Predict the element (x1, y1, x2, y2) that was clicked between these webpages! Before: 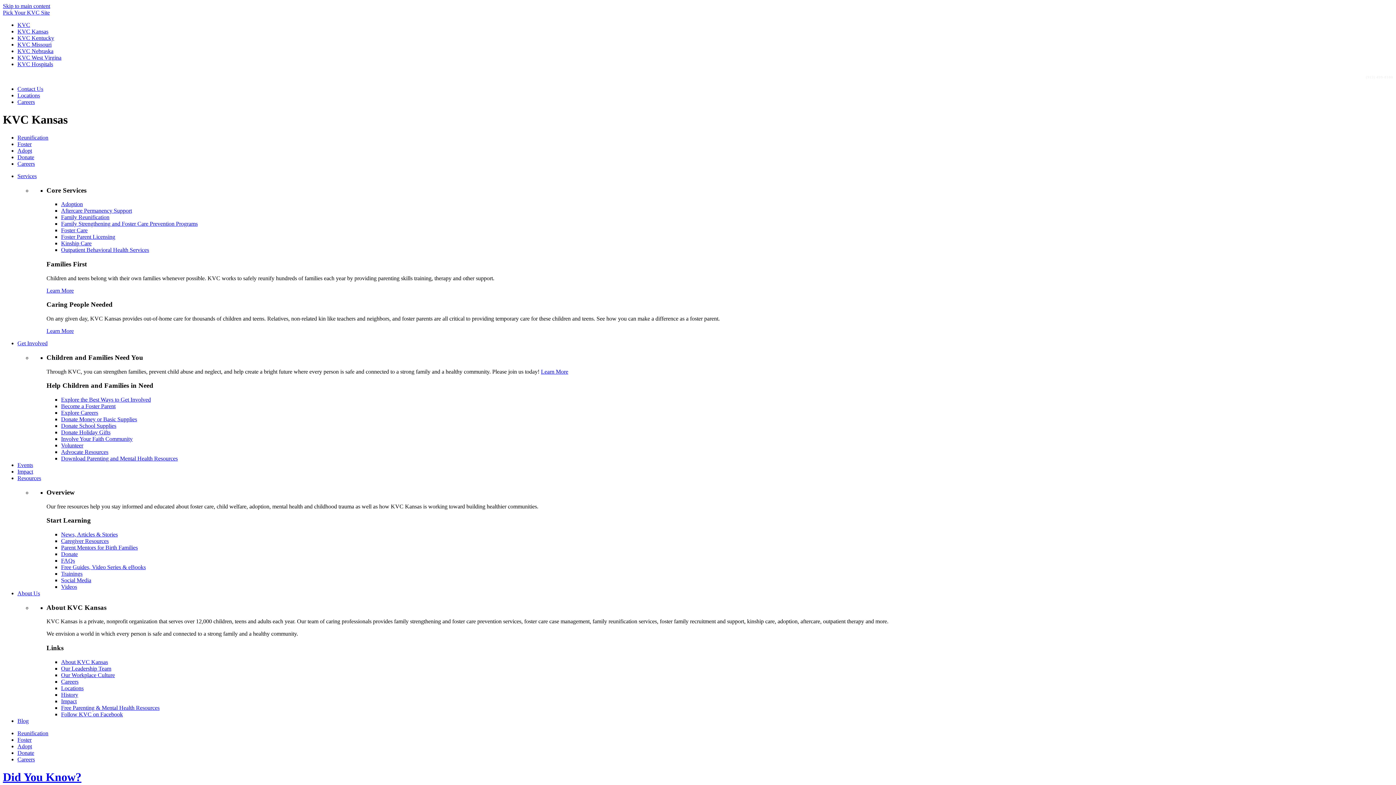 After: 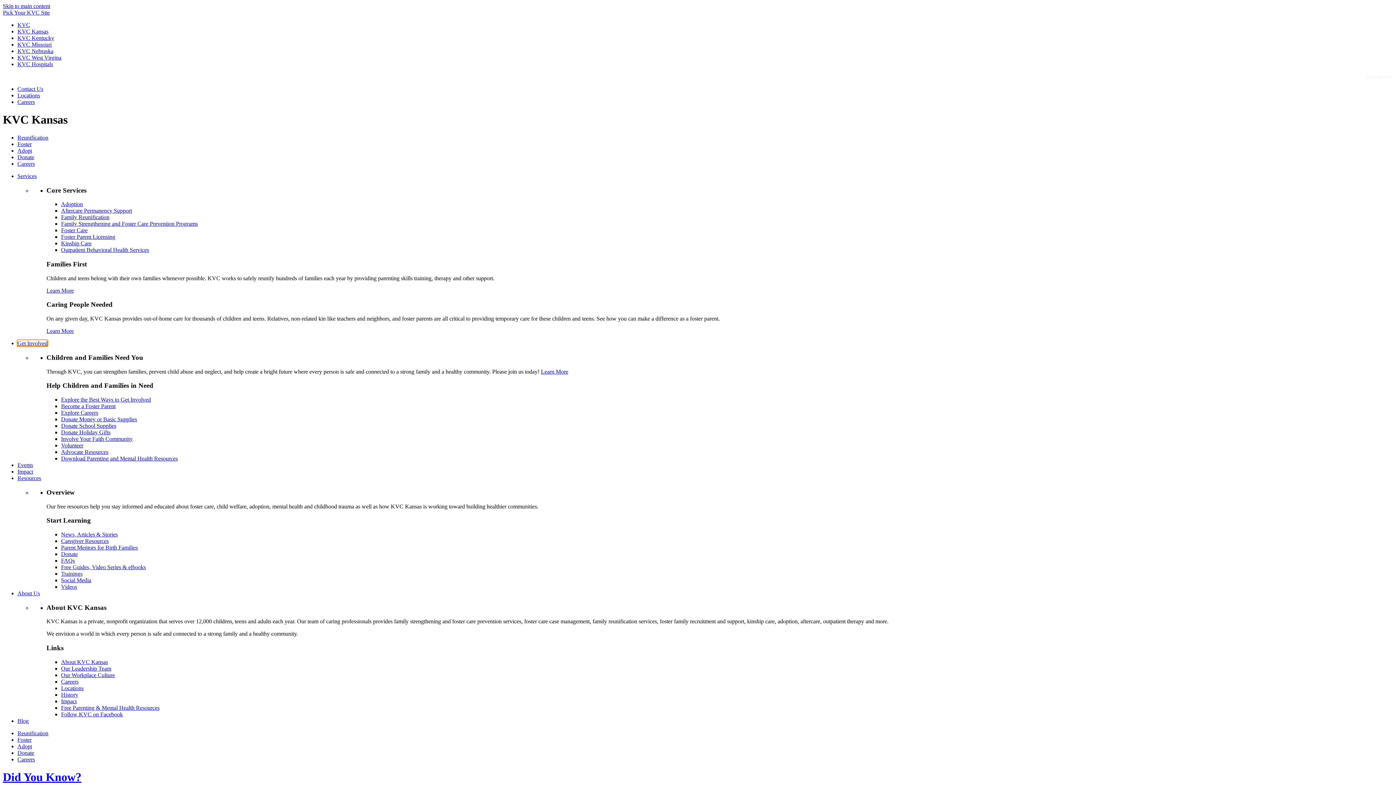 Action: bbox: (17, 340, 47, 346) label: Get Involved